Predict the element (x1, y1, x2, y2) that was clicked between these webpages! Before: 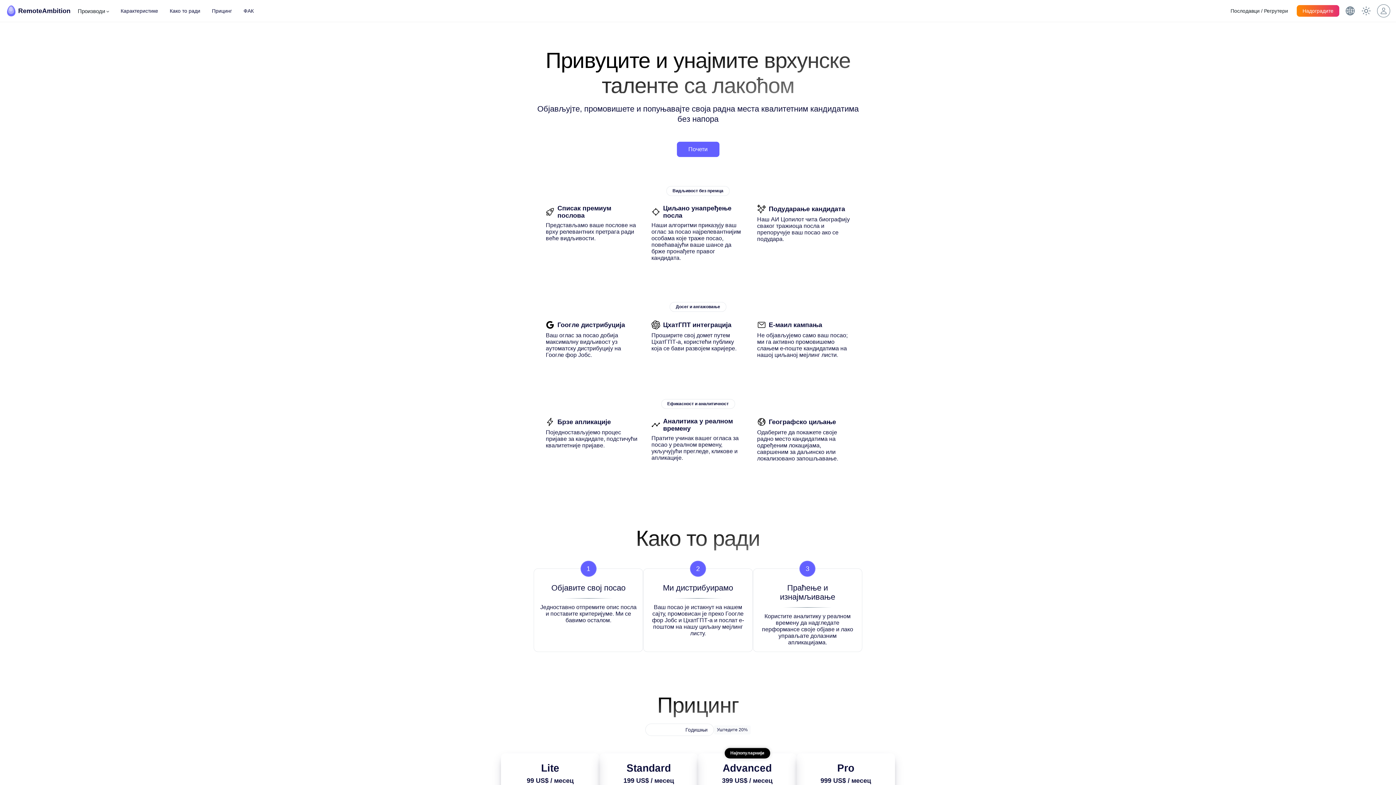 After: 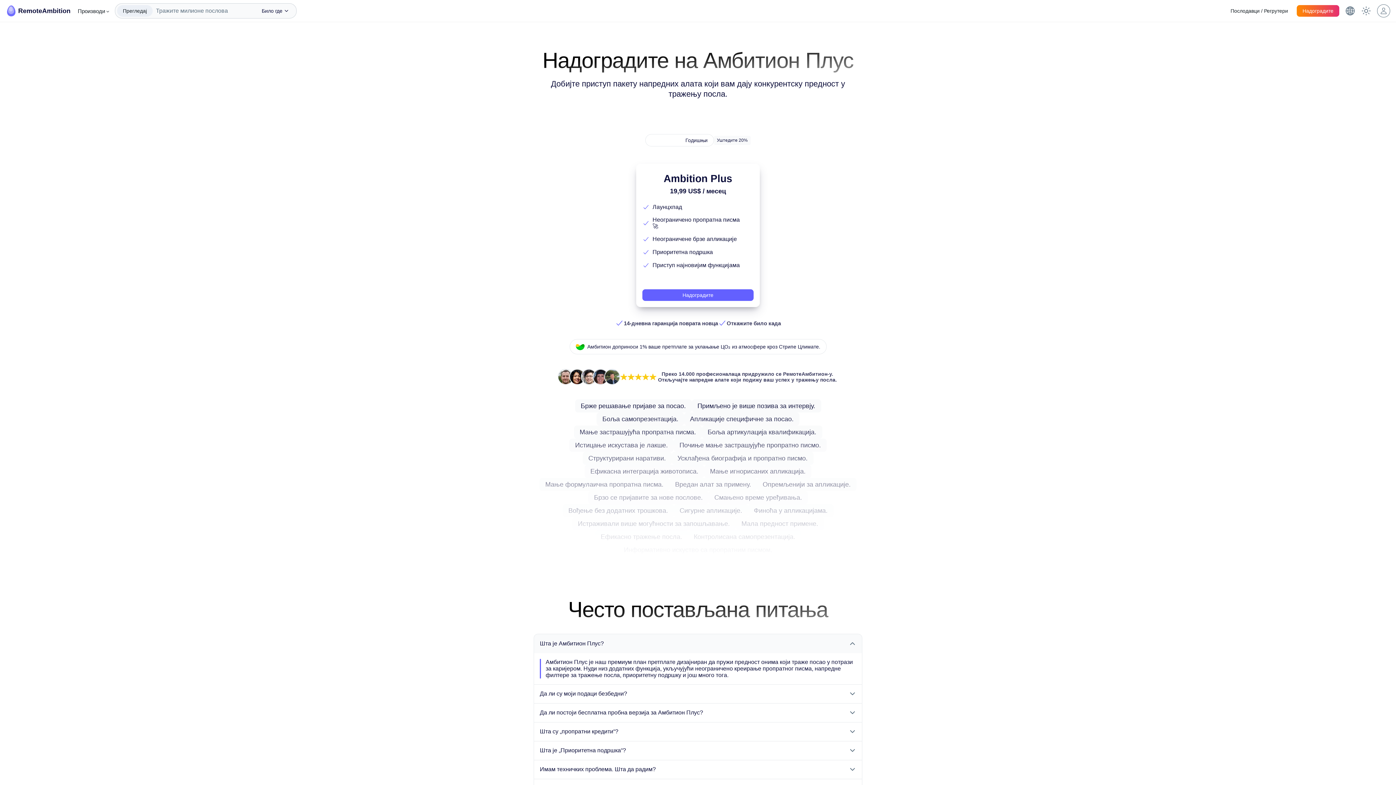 Action: bbox: (1302, 5, 1333, 16) label: Надоградите